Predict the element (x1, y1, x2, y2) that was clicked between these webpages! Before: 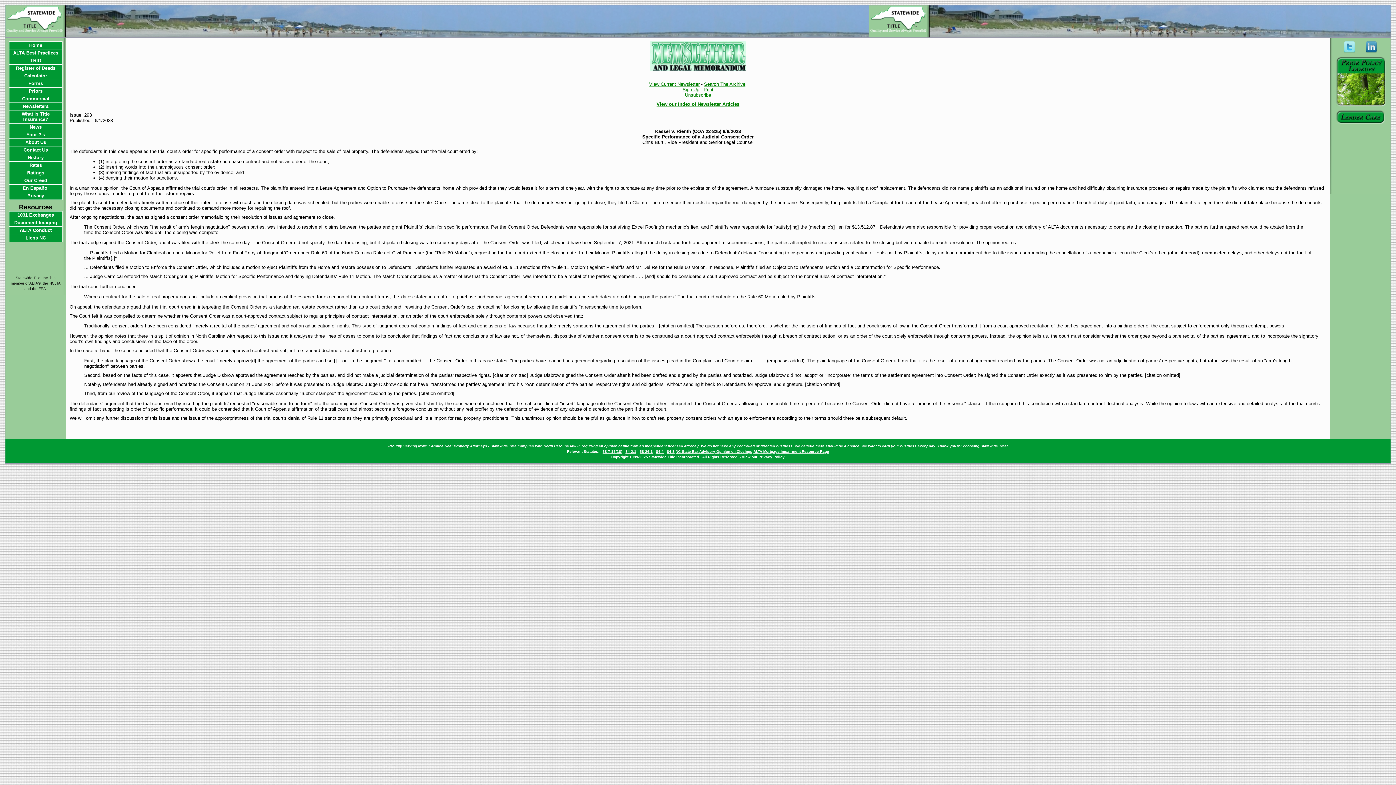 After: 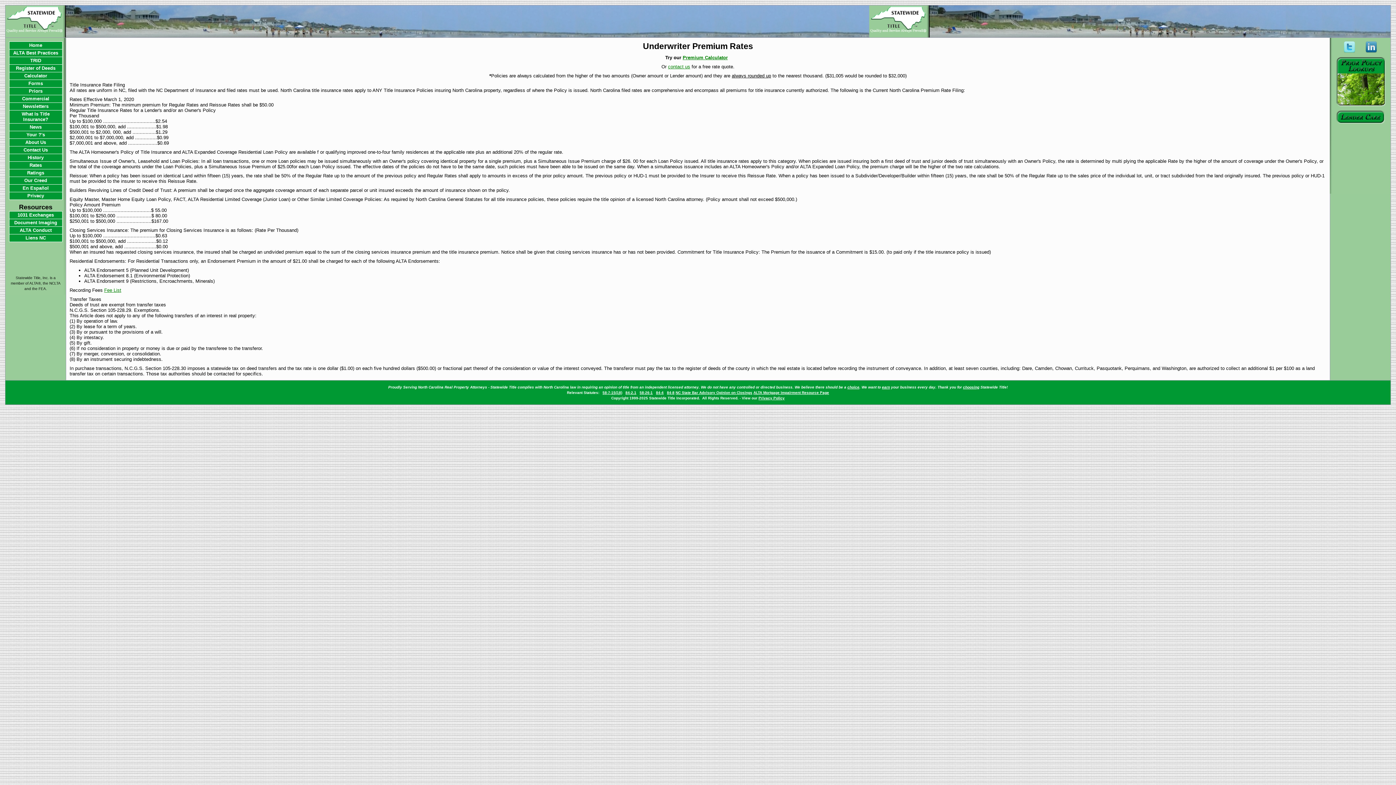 Action: label: Rates bbox: (9, 161, 62, 169)